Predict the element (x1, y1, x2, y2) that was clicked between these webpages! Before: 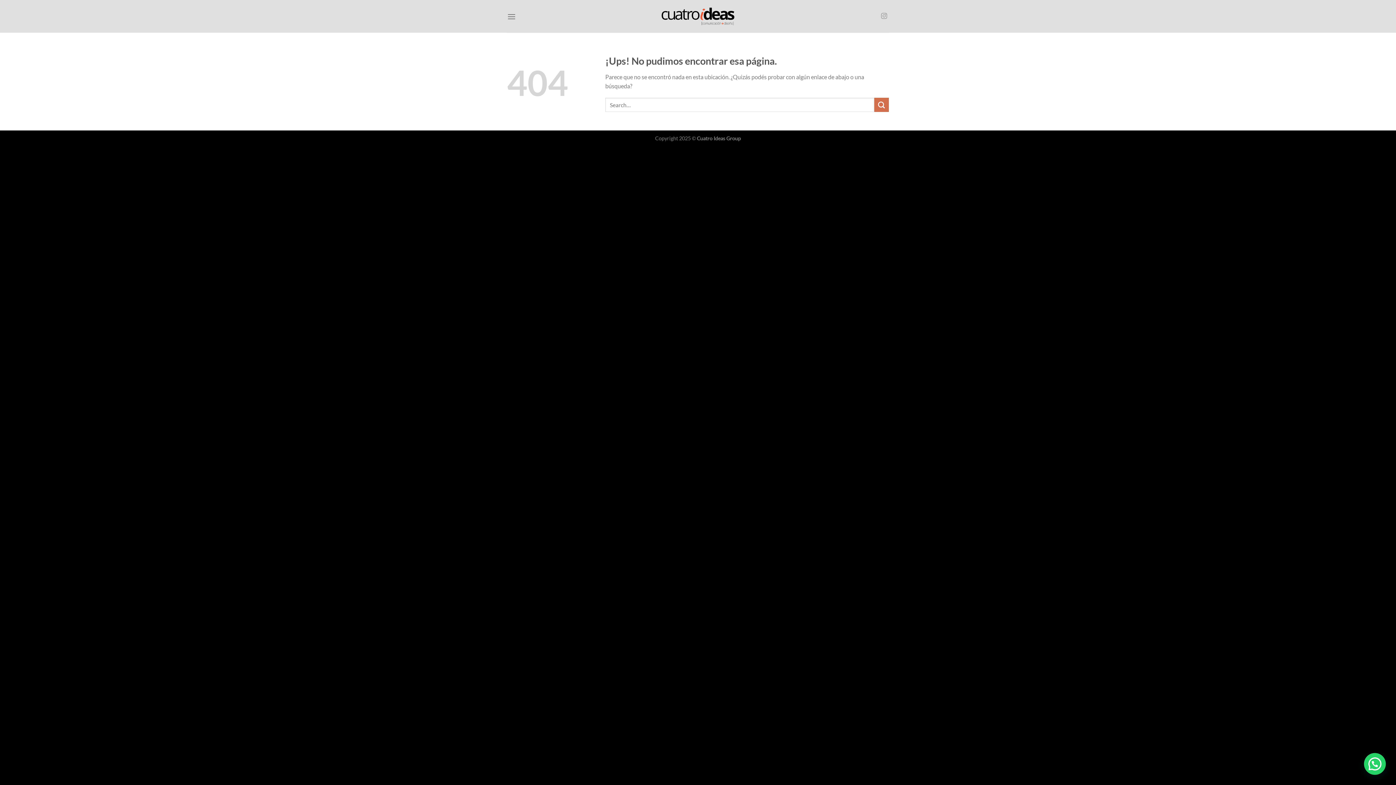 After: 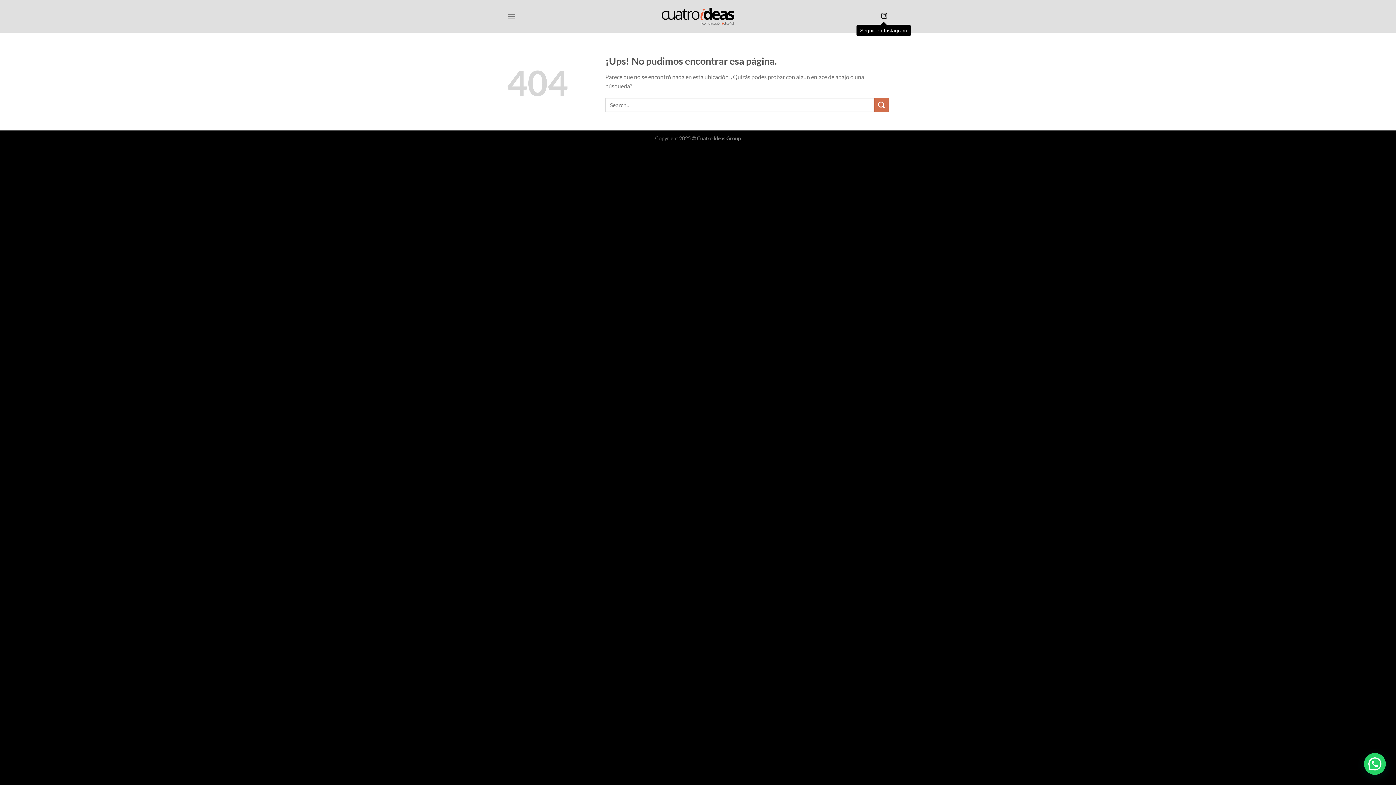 Action: label: Seguir en Instagram bbox: (881, 13, 887, 19)